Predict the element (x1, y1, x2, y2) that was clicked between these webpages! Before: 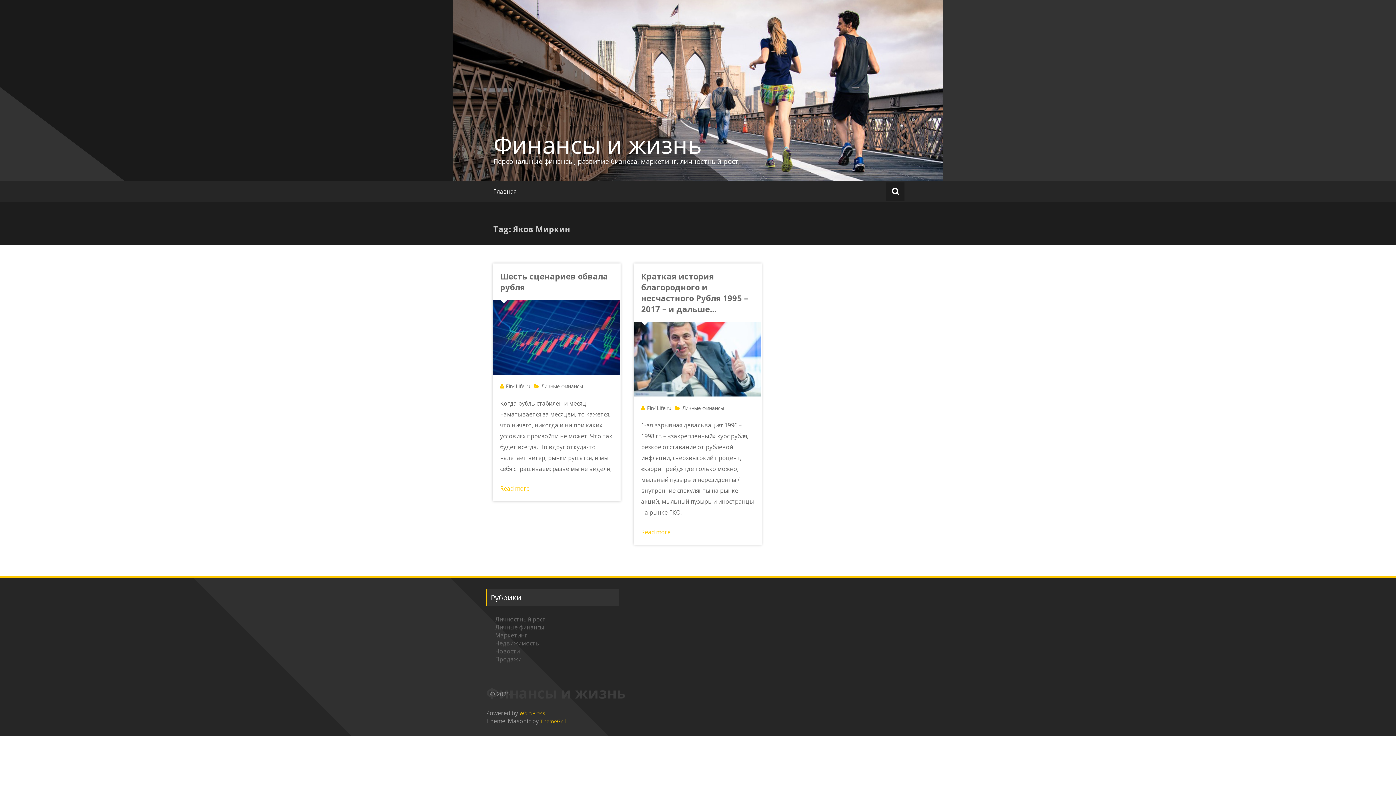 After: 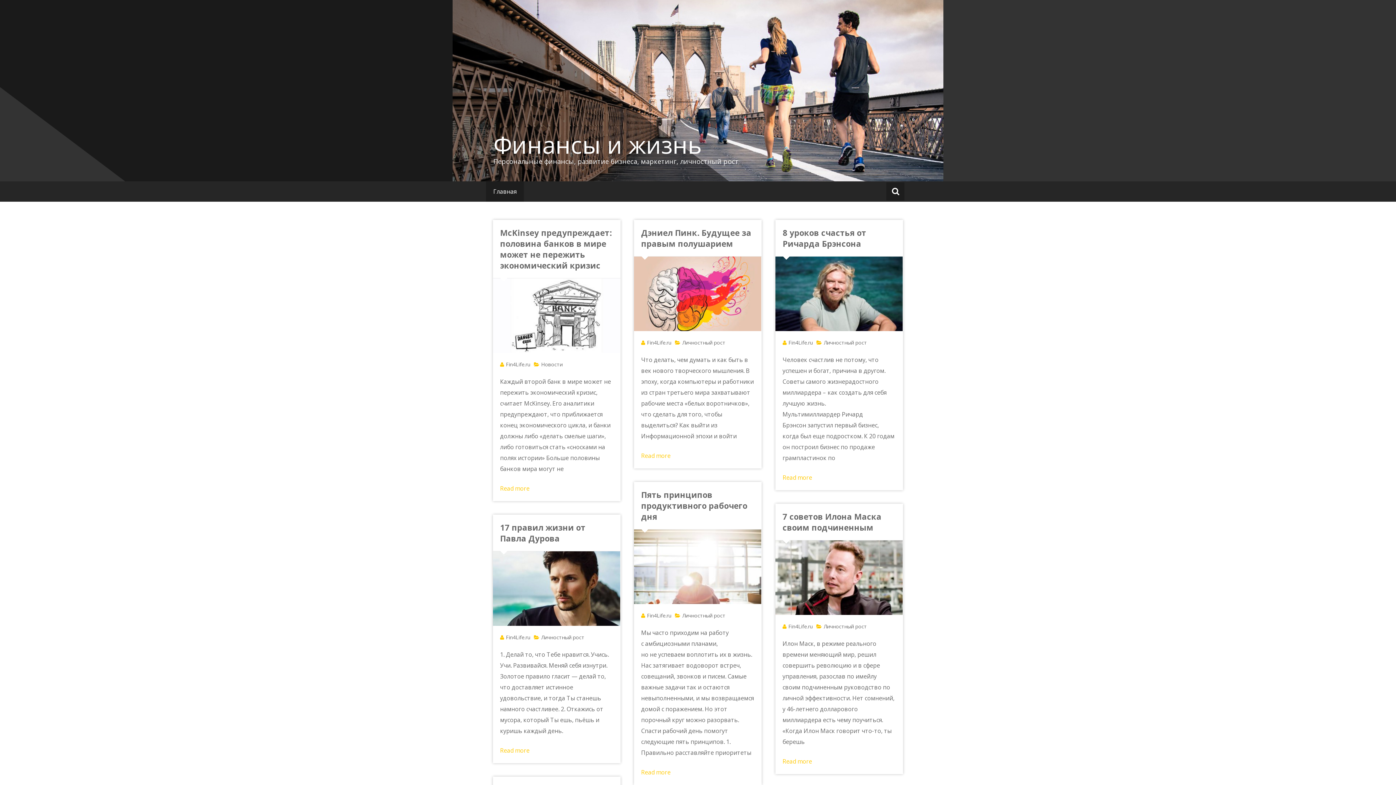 Action: label: Главная bbox: (486, 181, 524, 201)